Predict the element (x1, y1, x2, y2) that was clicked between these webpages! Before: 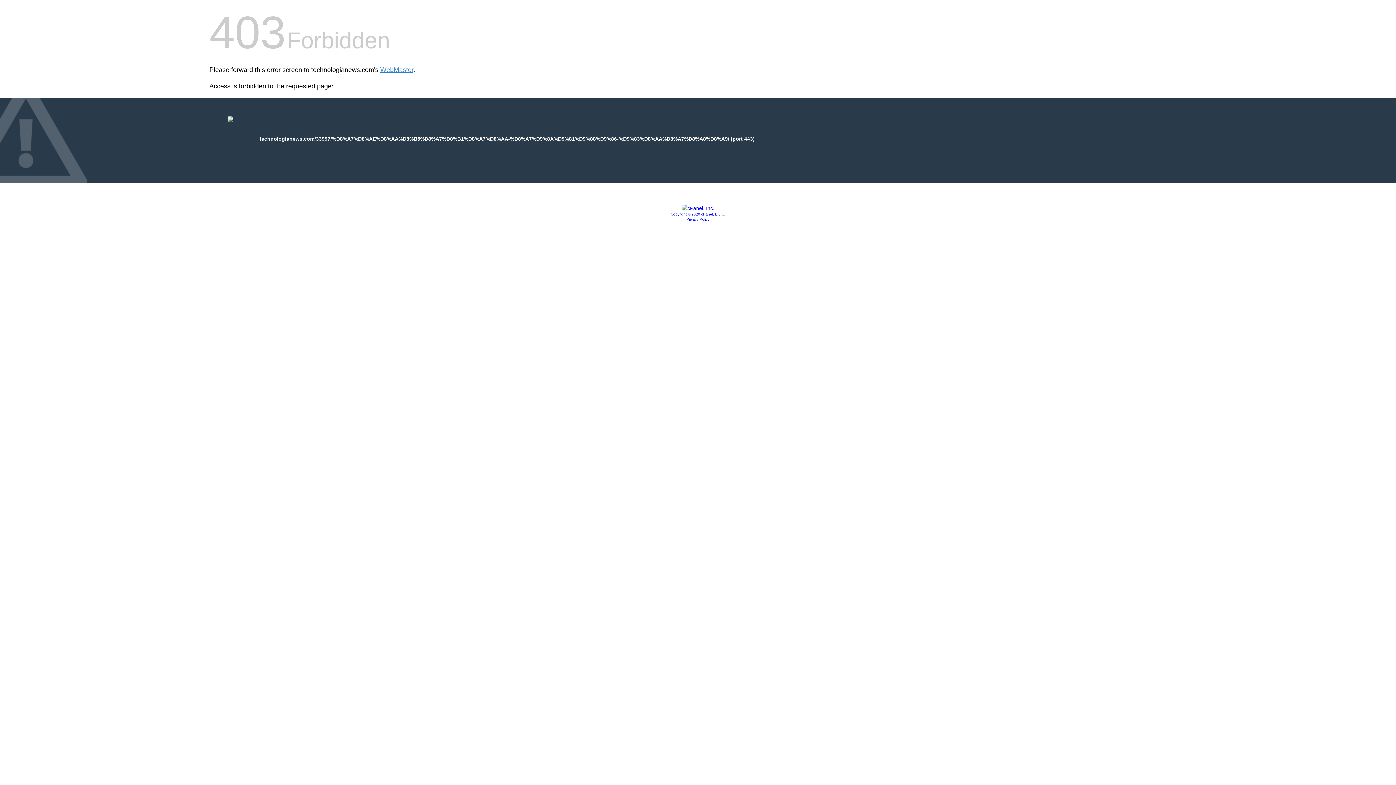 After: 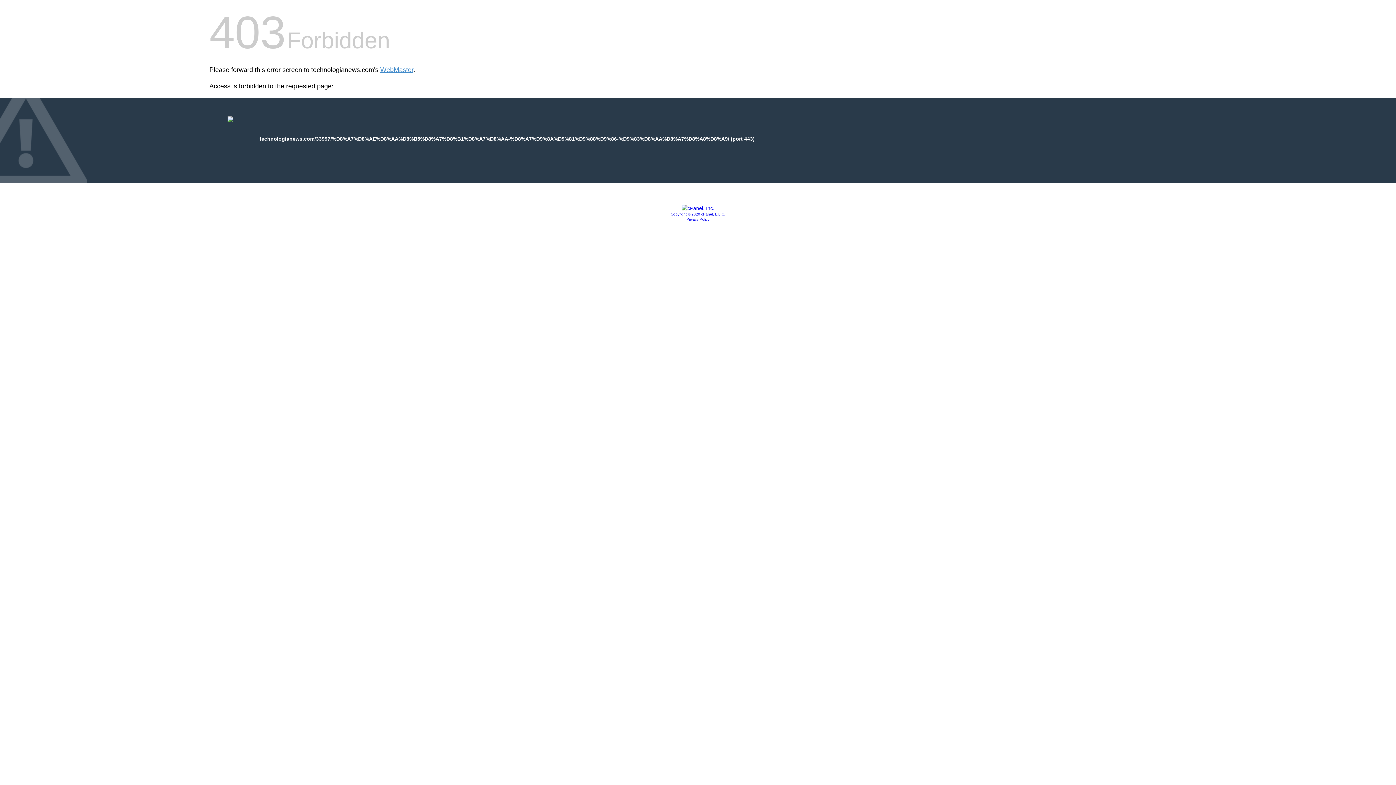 Action: bbox: (670, 212, 725, 216) label: Copyright © 2020 cPanel, L.L.C.